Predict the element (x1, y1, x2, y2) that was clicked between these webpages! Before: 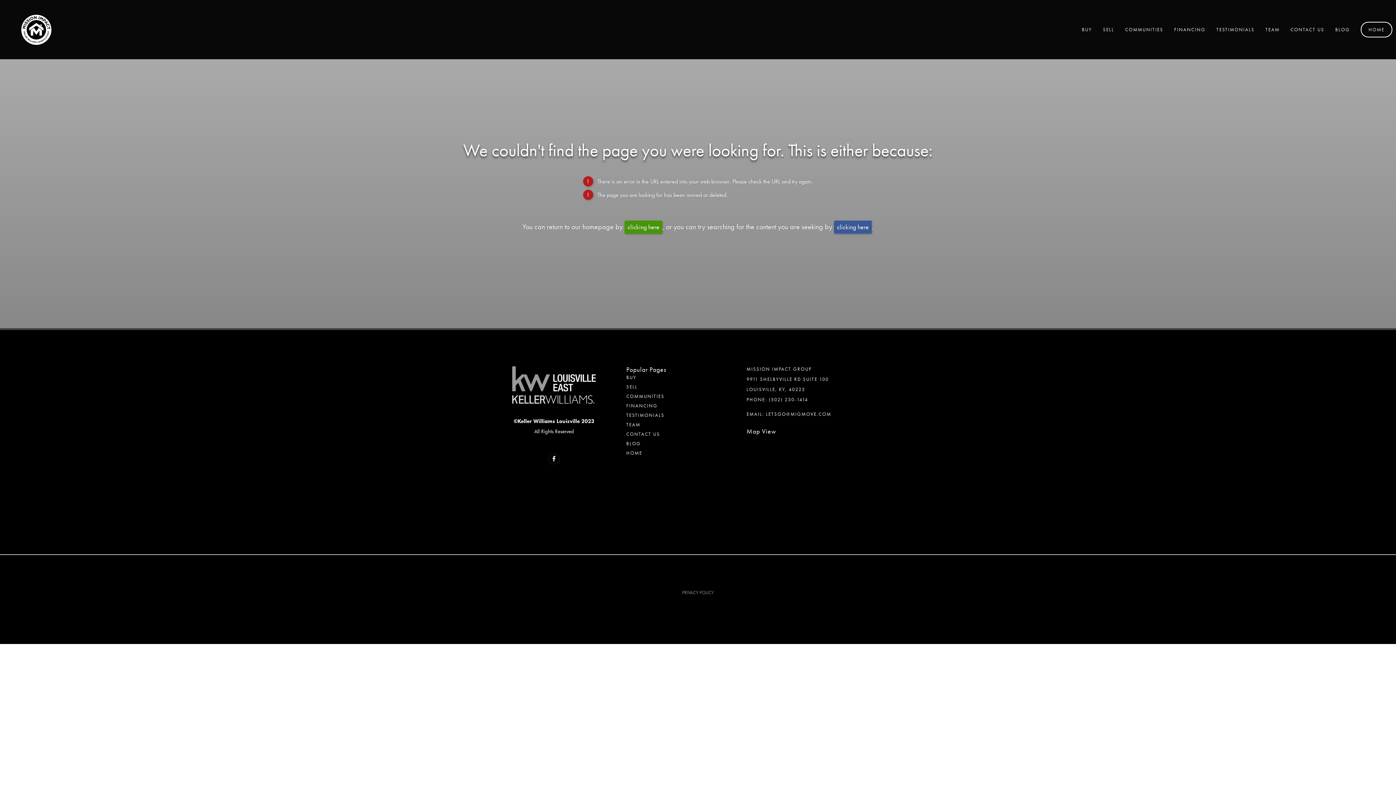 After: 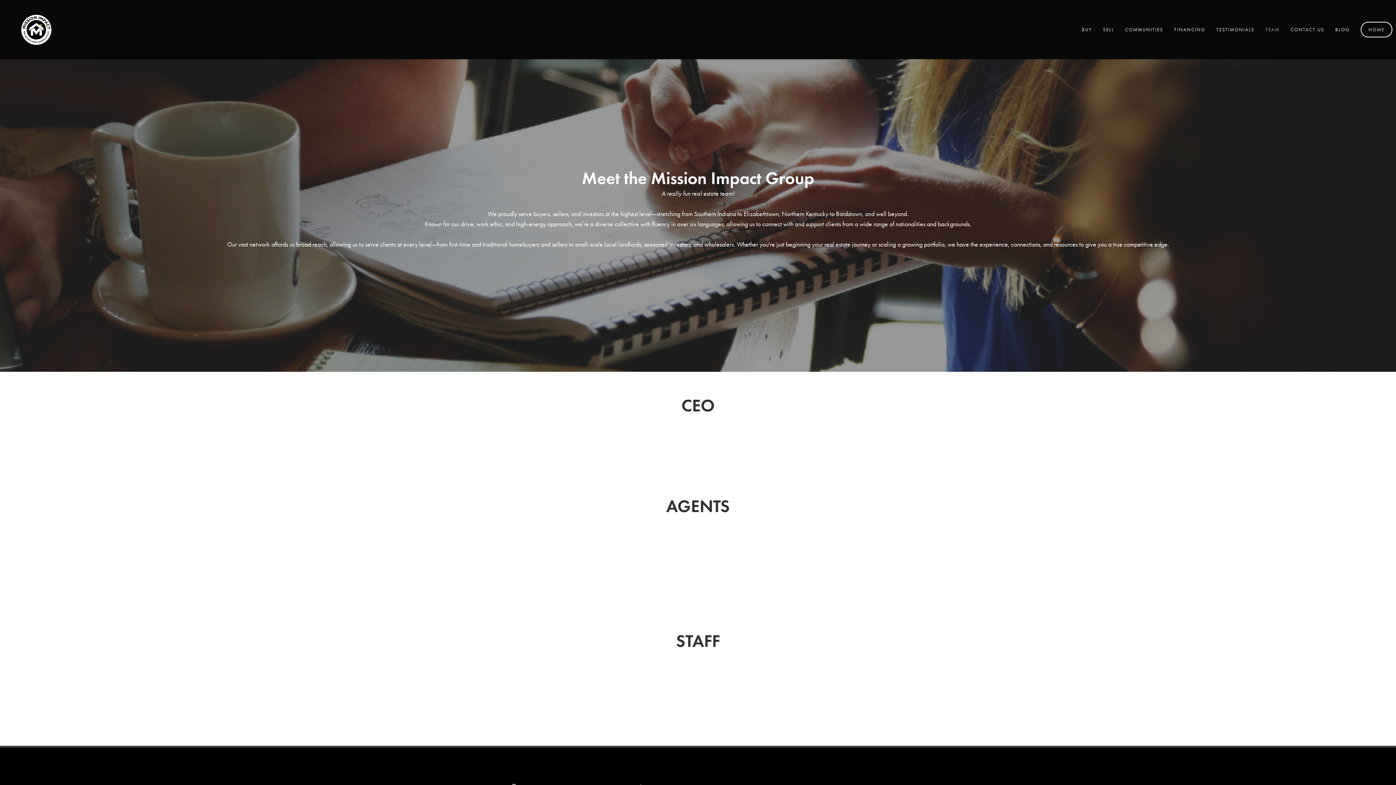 Action: label: TEAM bbox: (1261, 23, 1284, 35)